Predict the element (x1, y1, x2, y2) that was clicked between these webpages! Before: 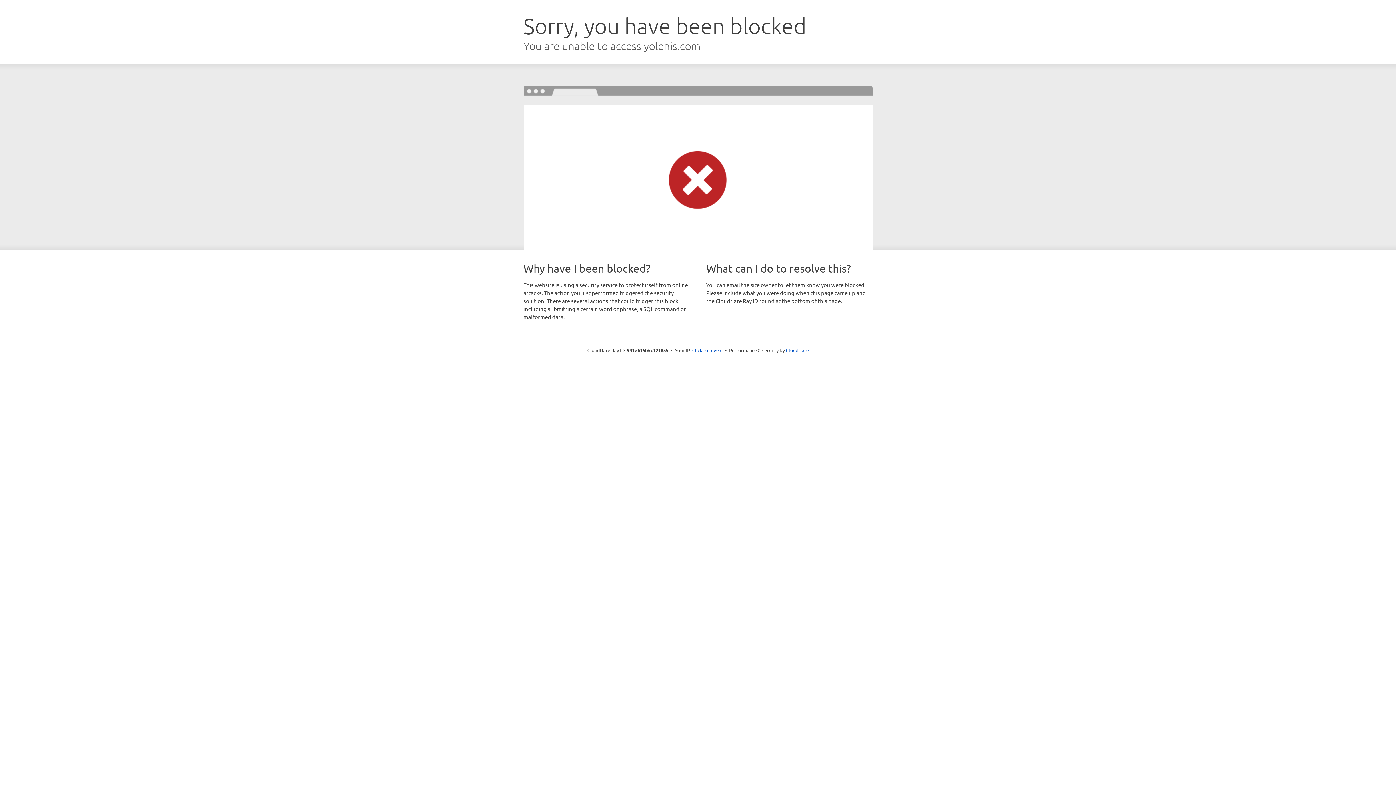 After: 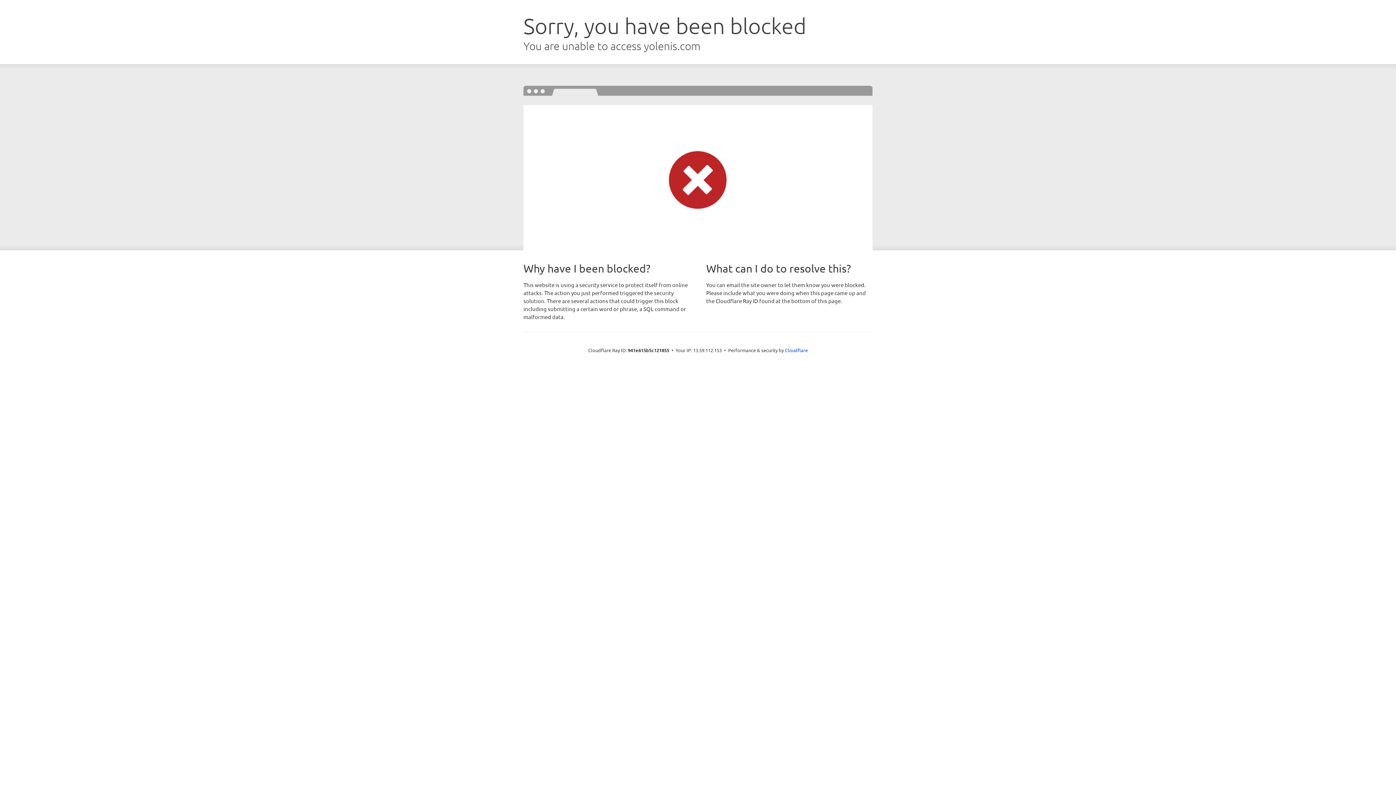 Action: label: Click to reveal bbox: (692, 346, 722, 353)